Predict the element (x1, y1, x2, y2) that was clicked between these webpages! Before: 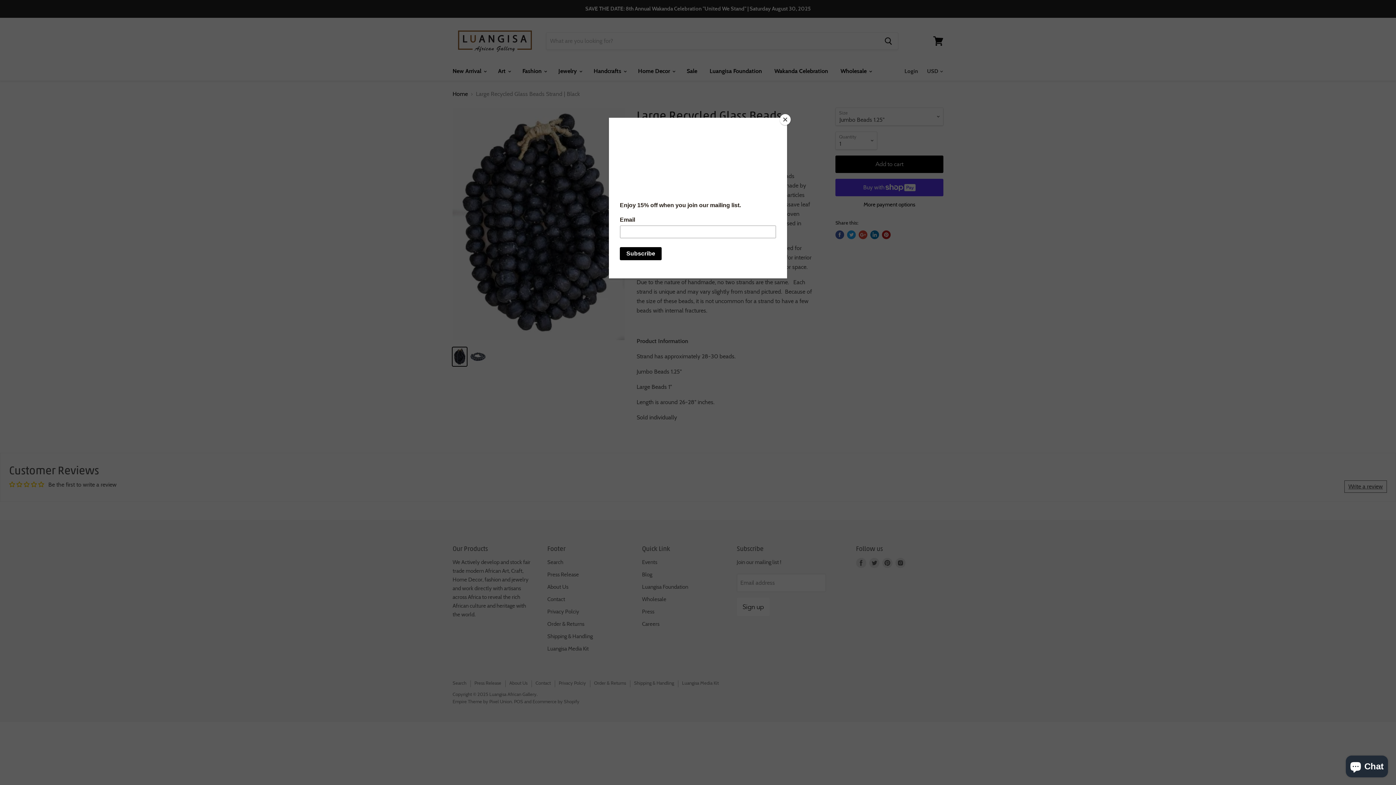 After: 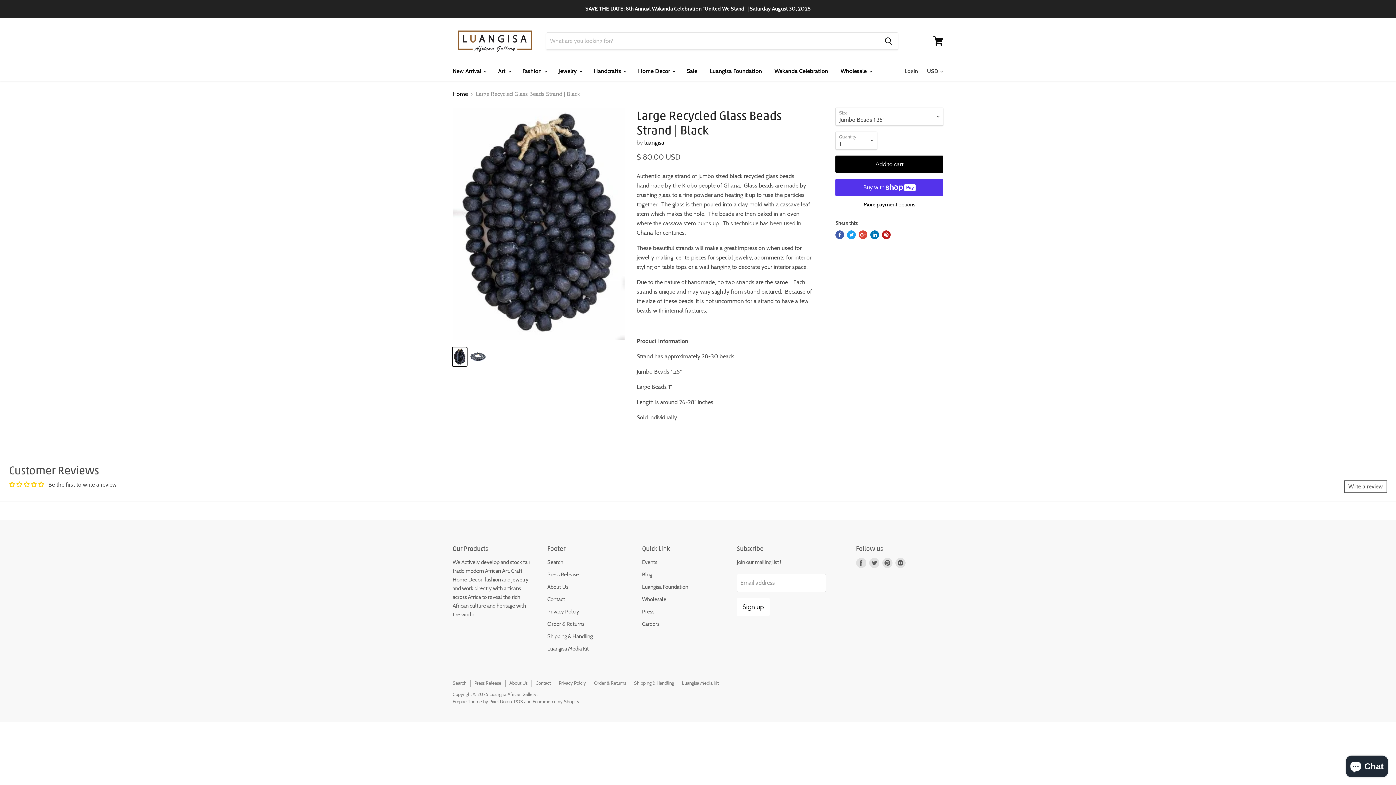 Action: bbox: (780, 114, 790, 125) label: Close